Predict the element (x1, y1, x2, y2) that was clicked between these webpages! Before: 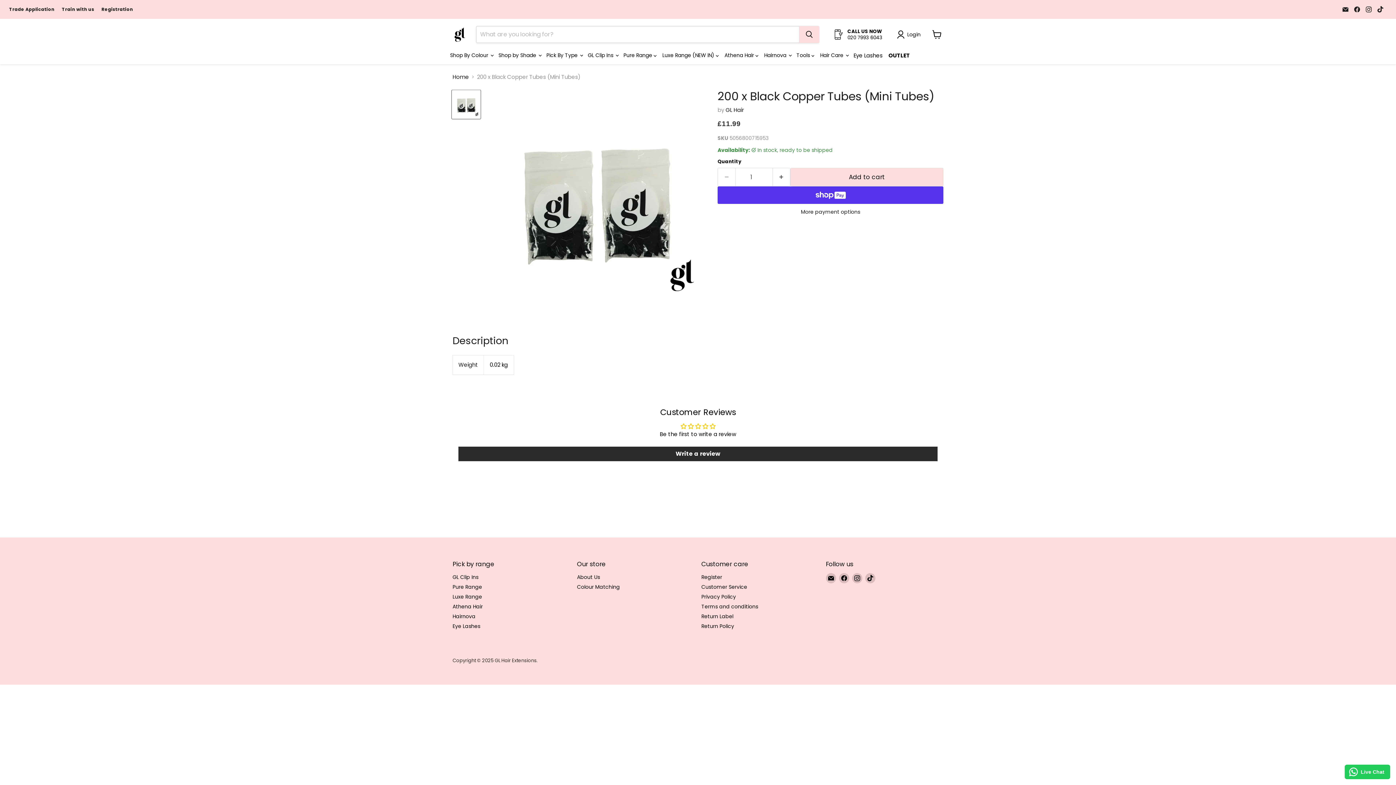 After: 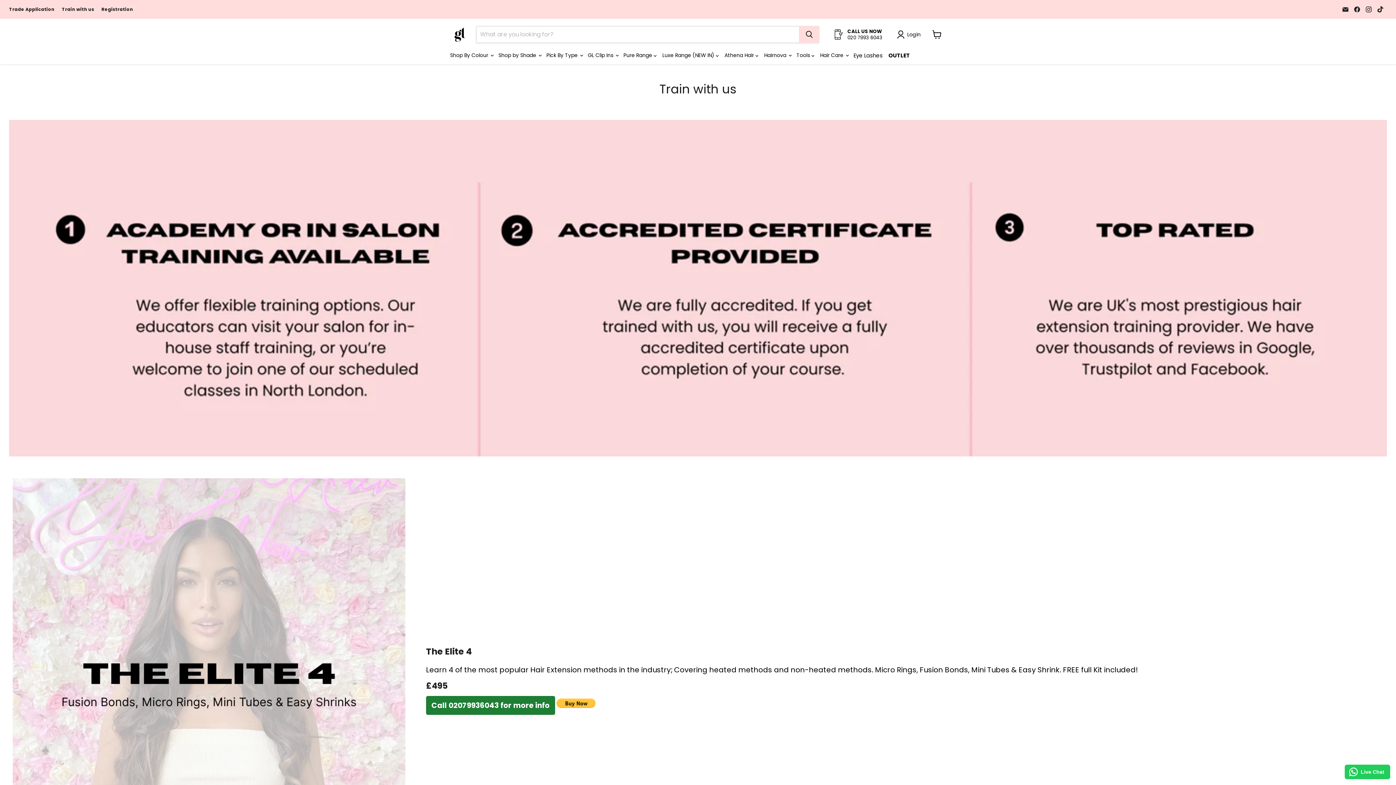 Action: label: Train with us bbox: (61, 6, 94, 11)